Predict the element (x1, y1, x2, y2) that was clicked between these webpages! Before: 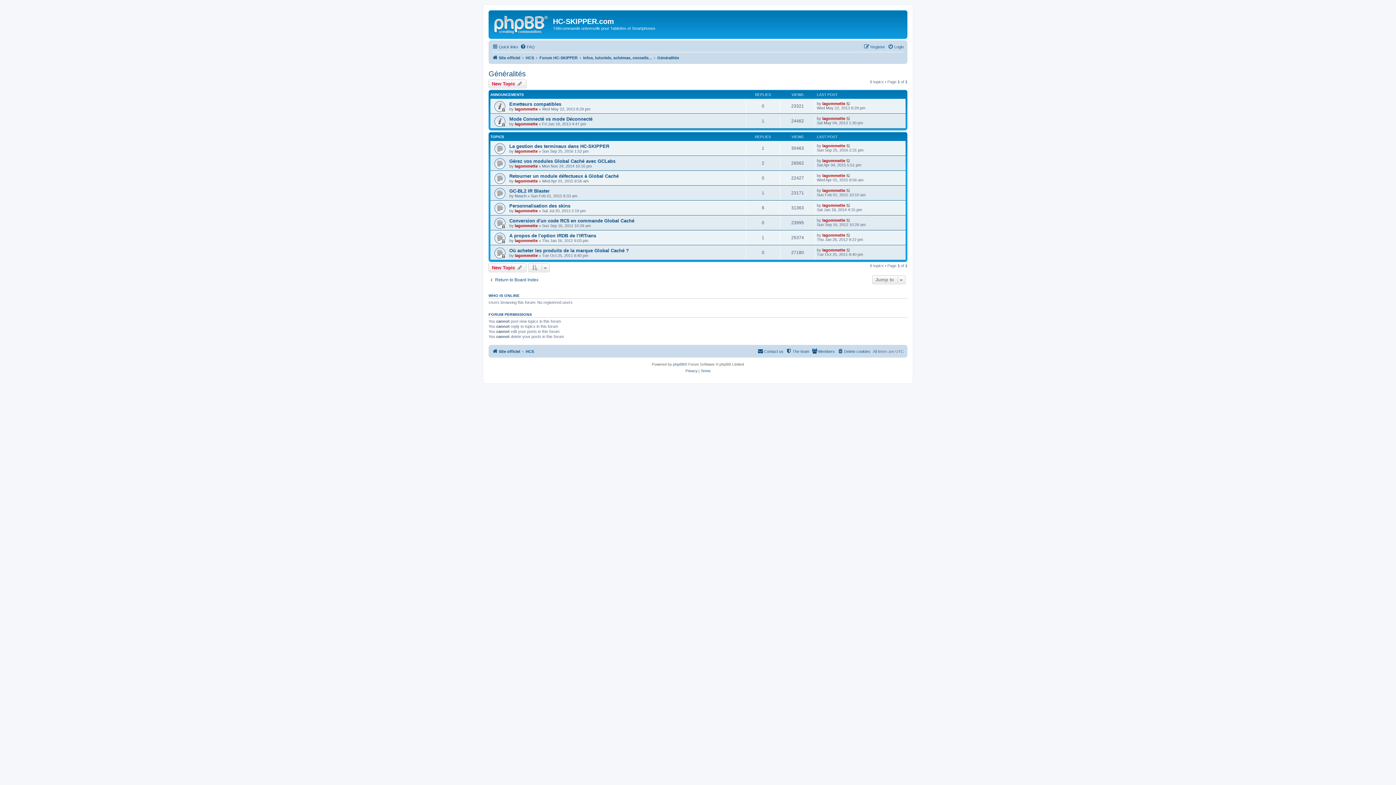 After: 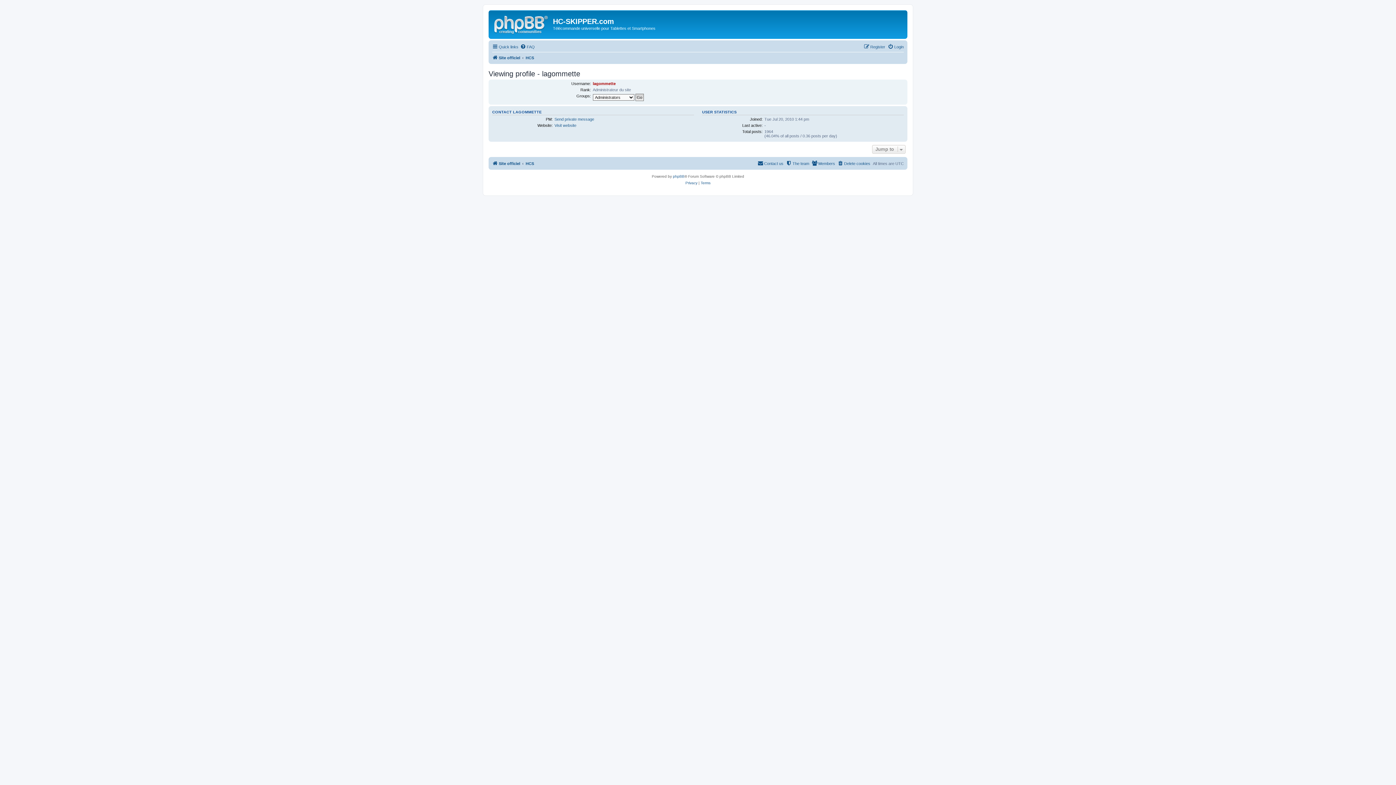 Action: label: lagommette bbox: (822, 101, 845, 105)